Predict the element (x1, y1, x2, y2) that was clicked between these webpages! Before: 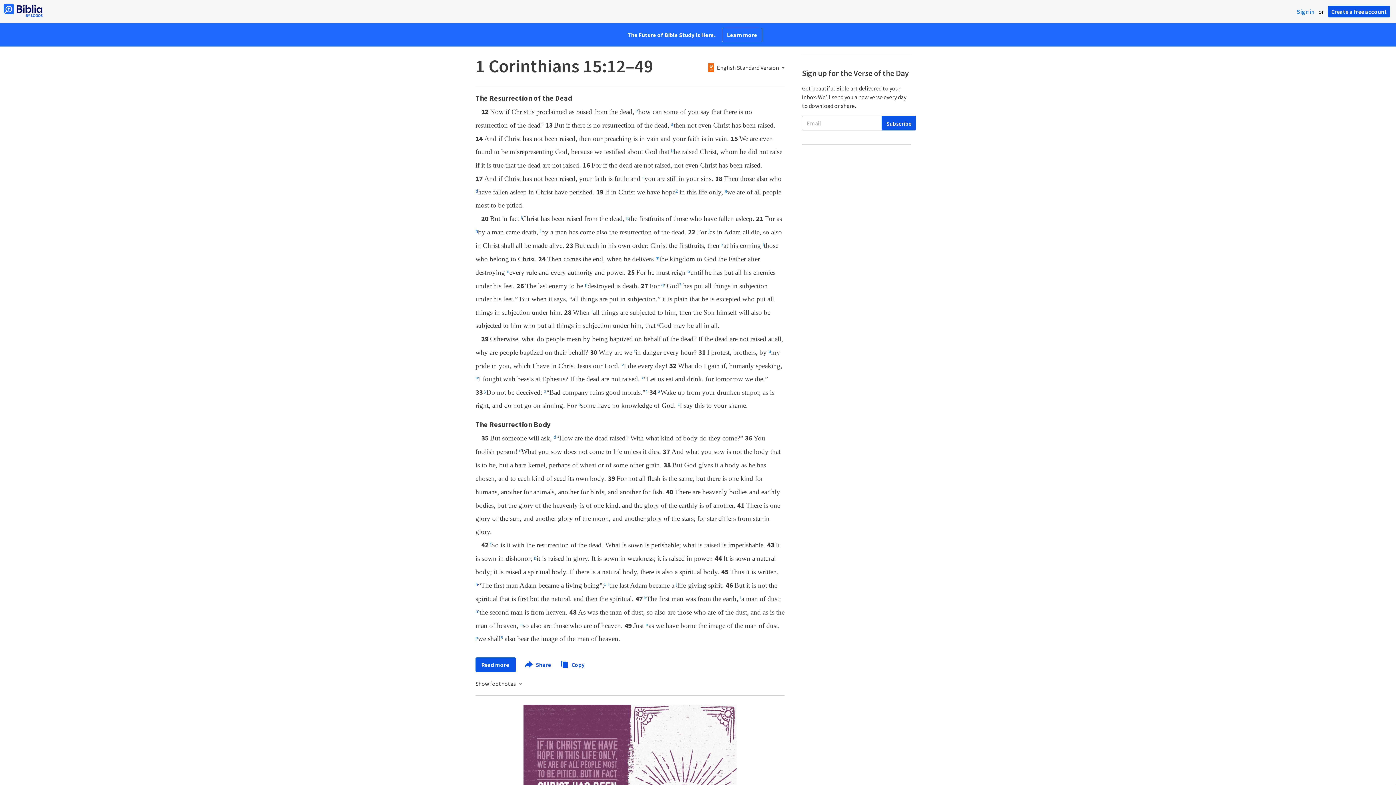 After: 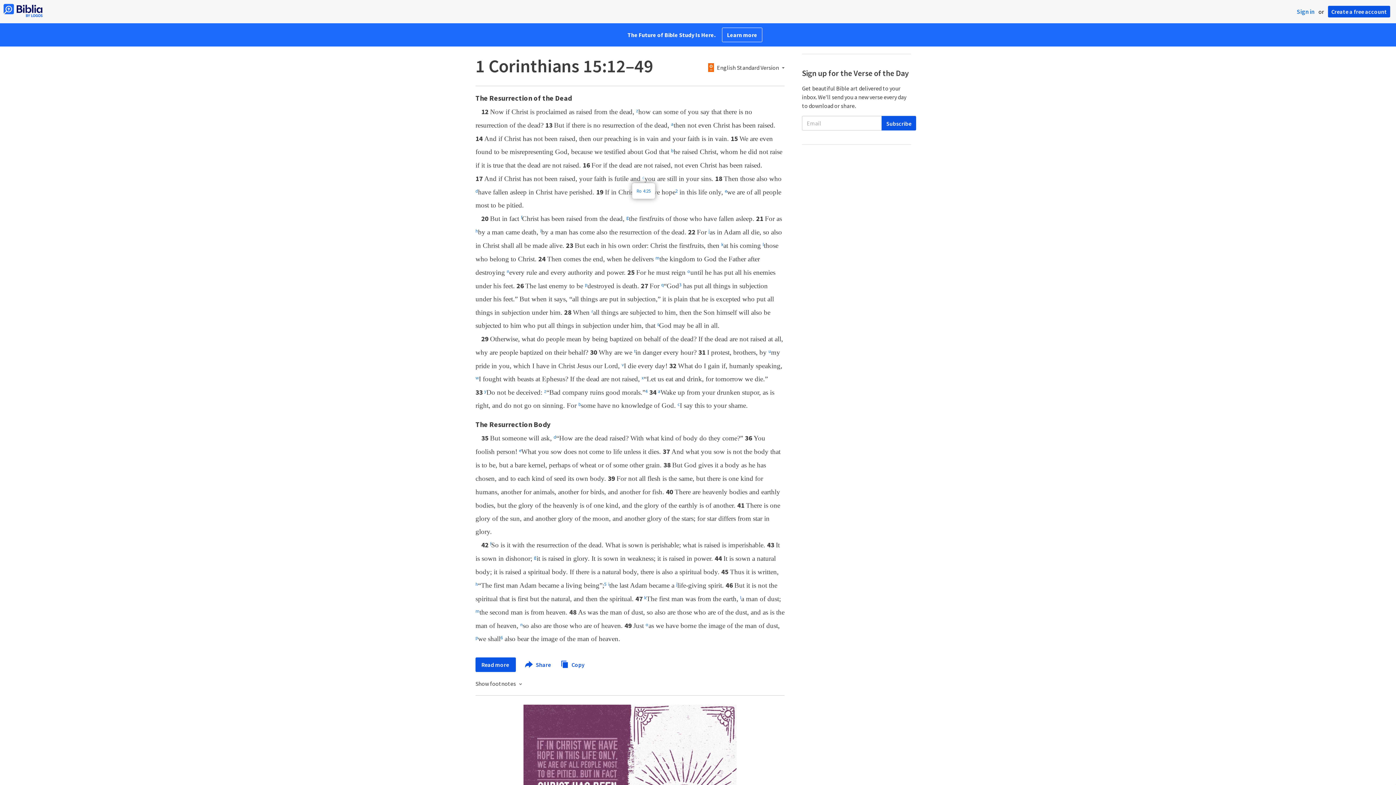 Action: label: c bbox: (642, 176, 644, 182)